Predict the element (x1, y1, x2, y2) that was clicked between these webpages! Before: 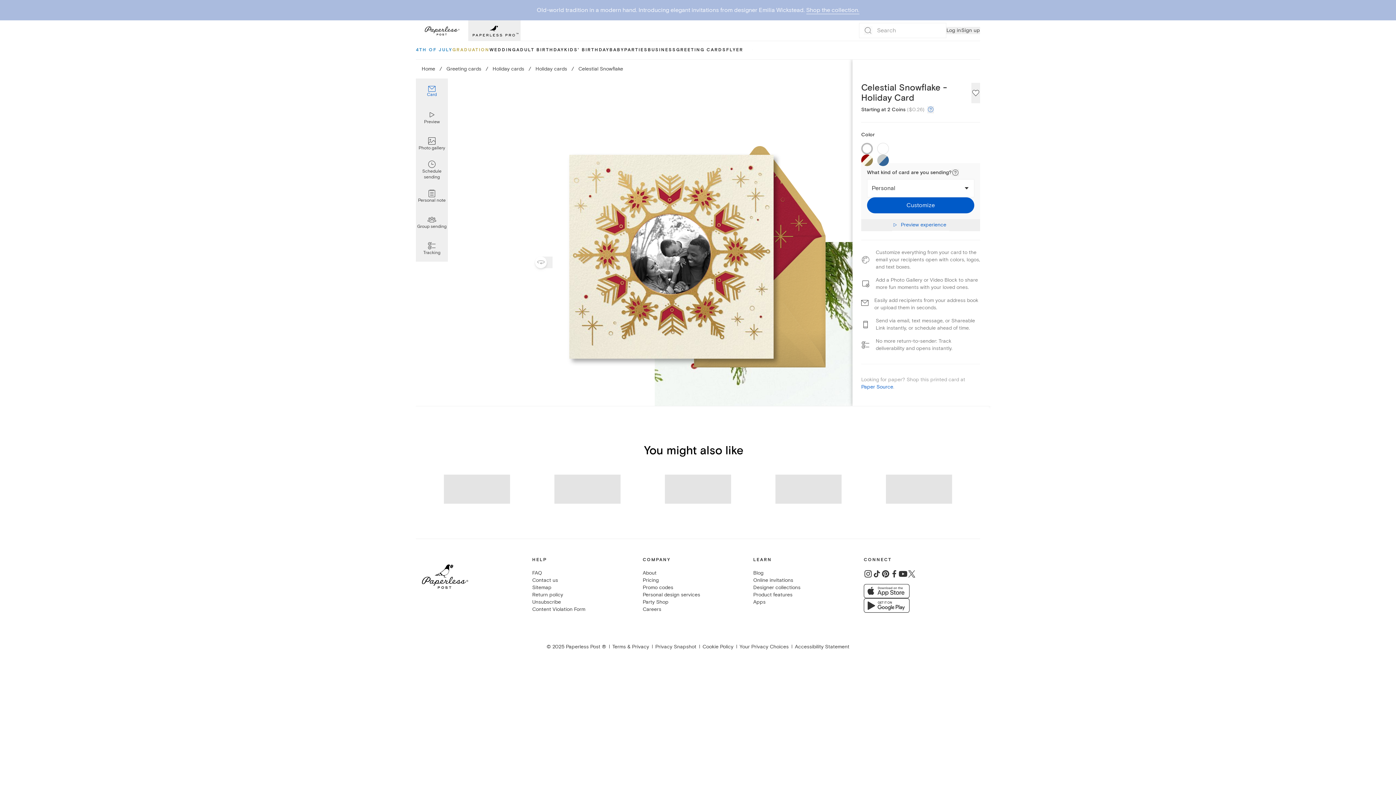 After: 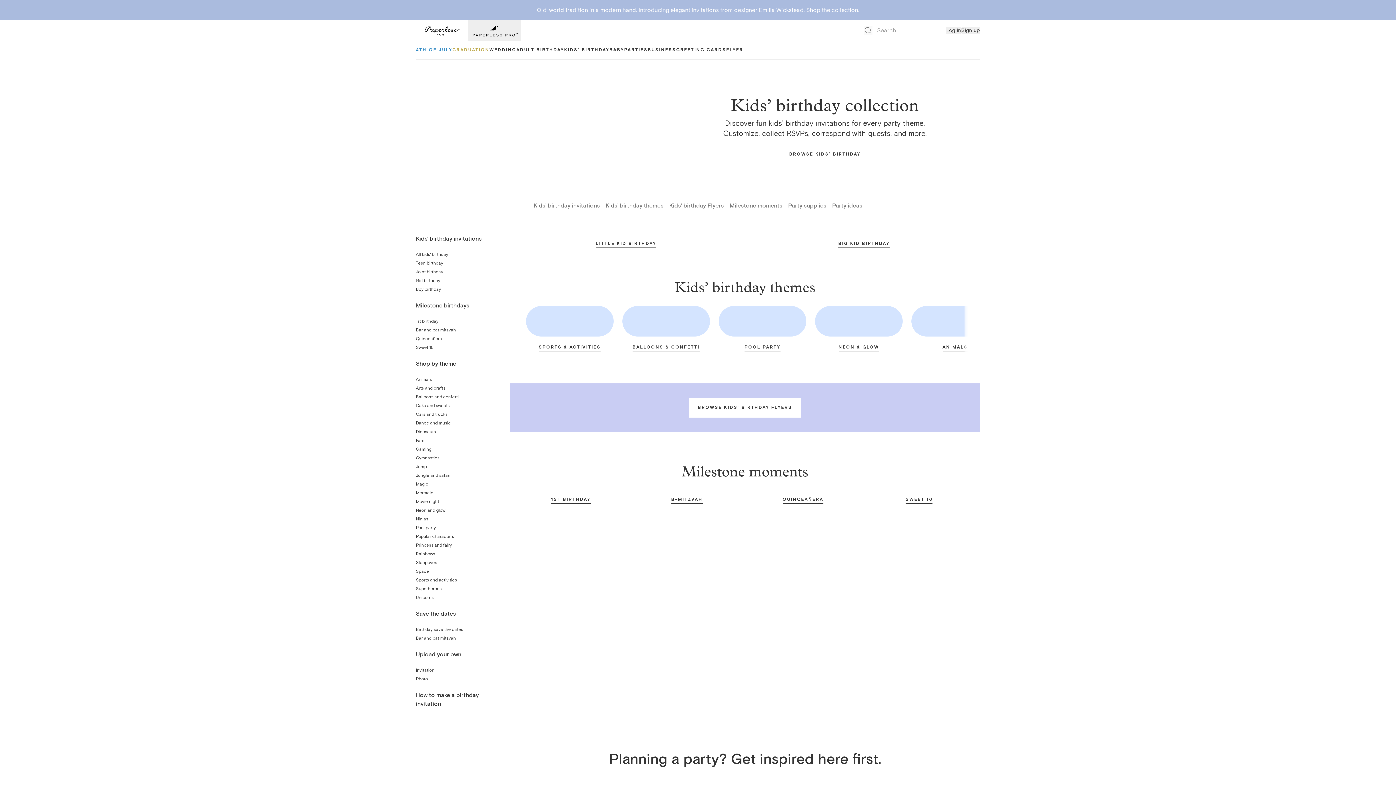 Action: bbox: (564, 41, 609, 59) label: KIDS' BIRTHDAY